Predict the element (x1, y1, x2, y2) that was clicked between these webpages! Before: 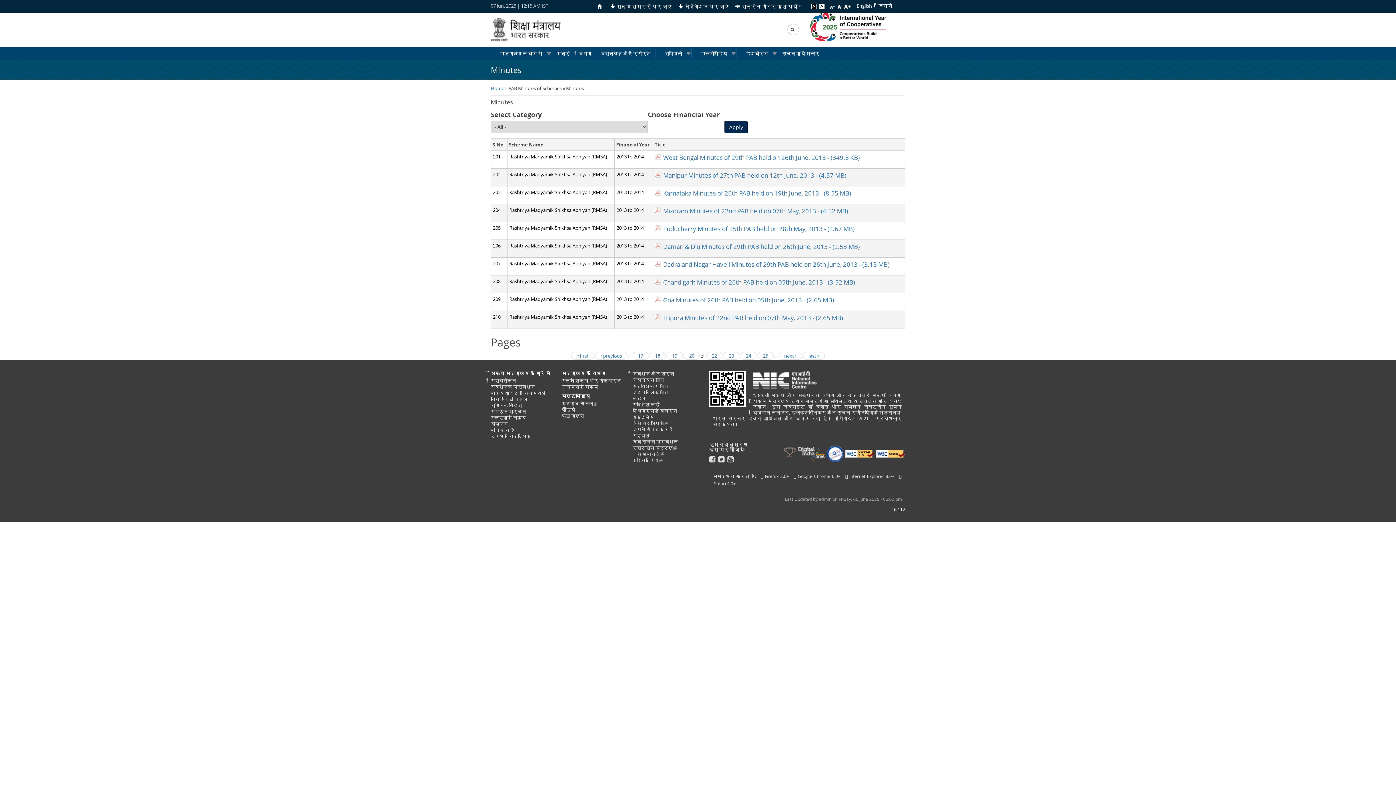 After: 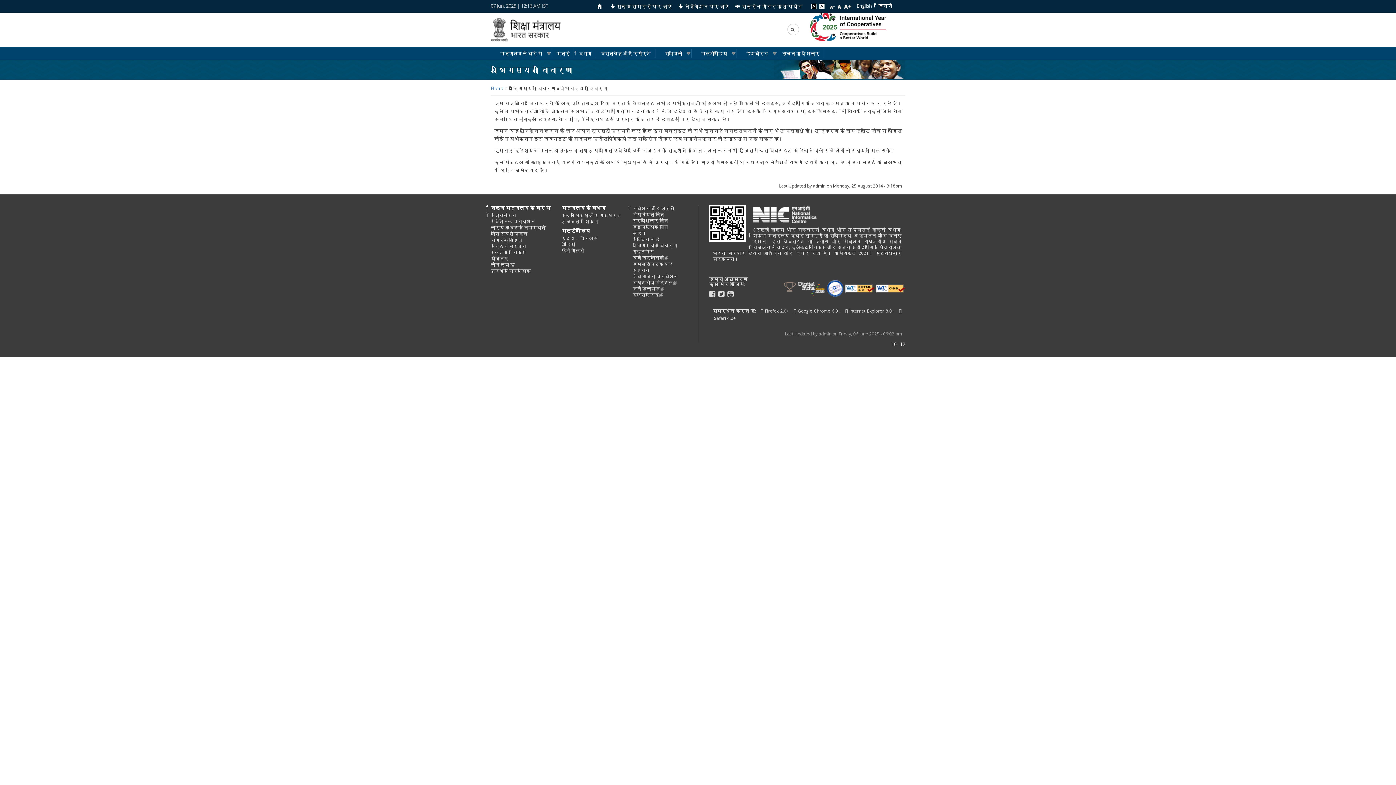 Action: label: अभिगम्यता विवरण bbox: (632, 408, 677, 414)